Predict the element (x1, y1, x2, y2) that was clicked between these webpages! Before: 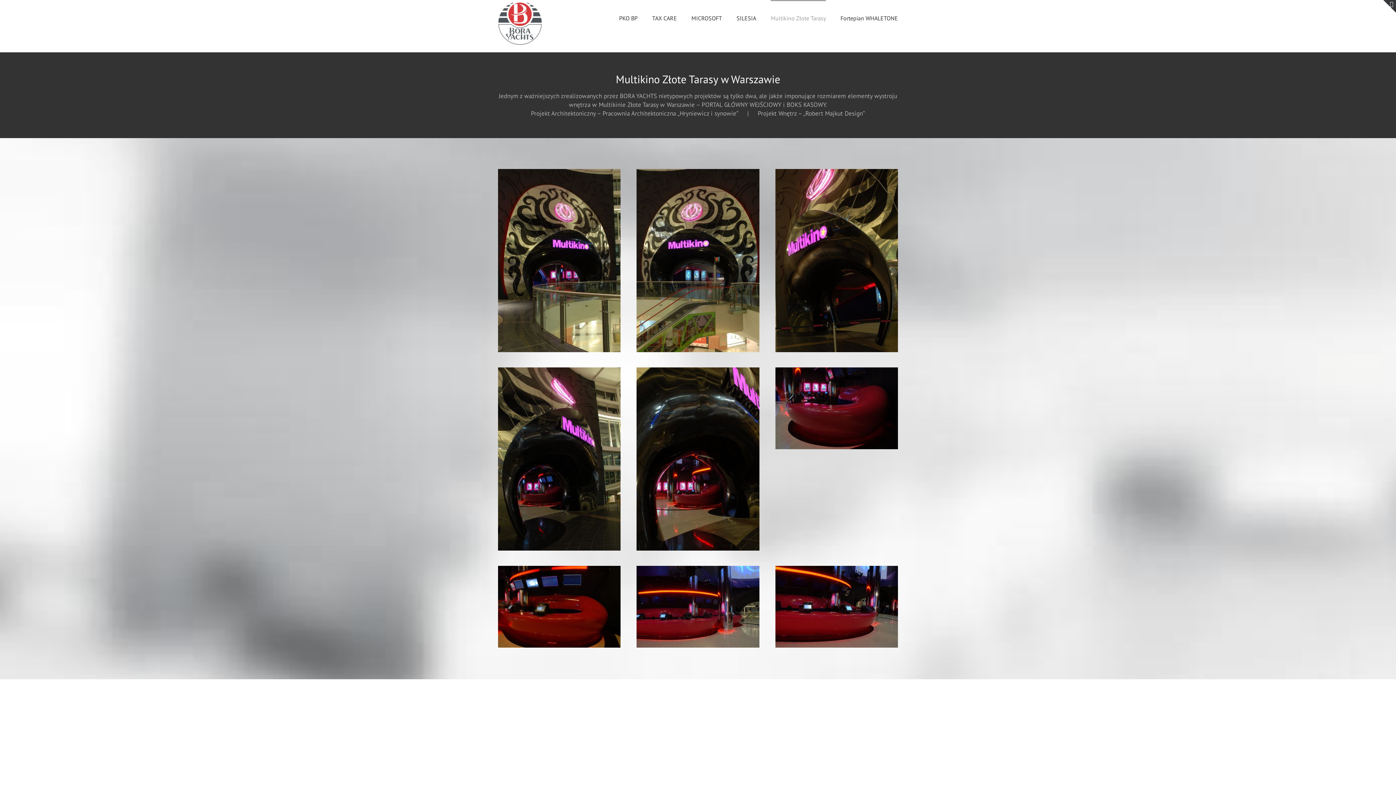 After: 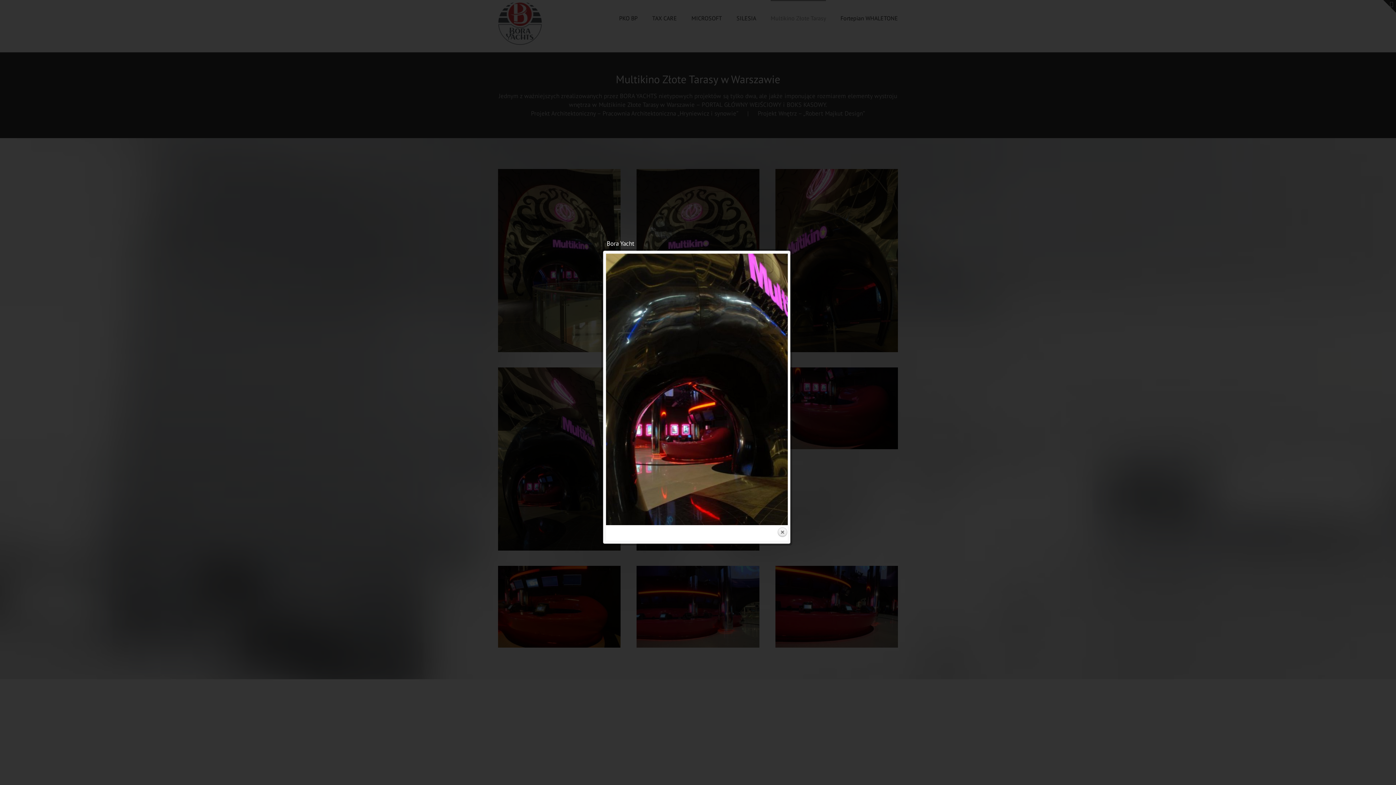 Action: bbox: (636, 368, 759, 374)